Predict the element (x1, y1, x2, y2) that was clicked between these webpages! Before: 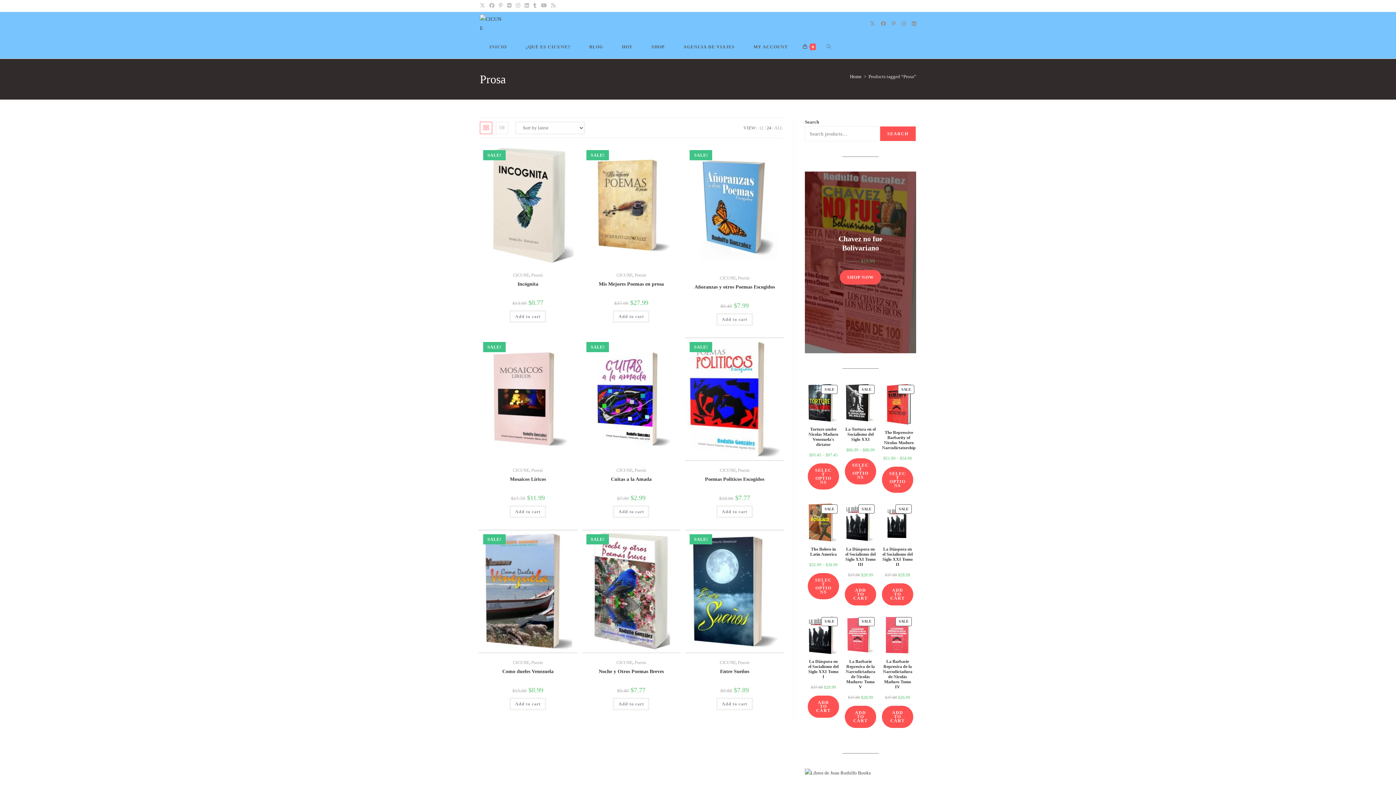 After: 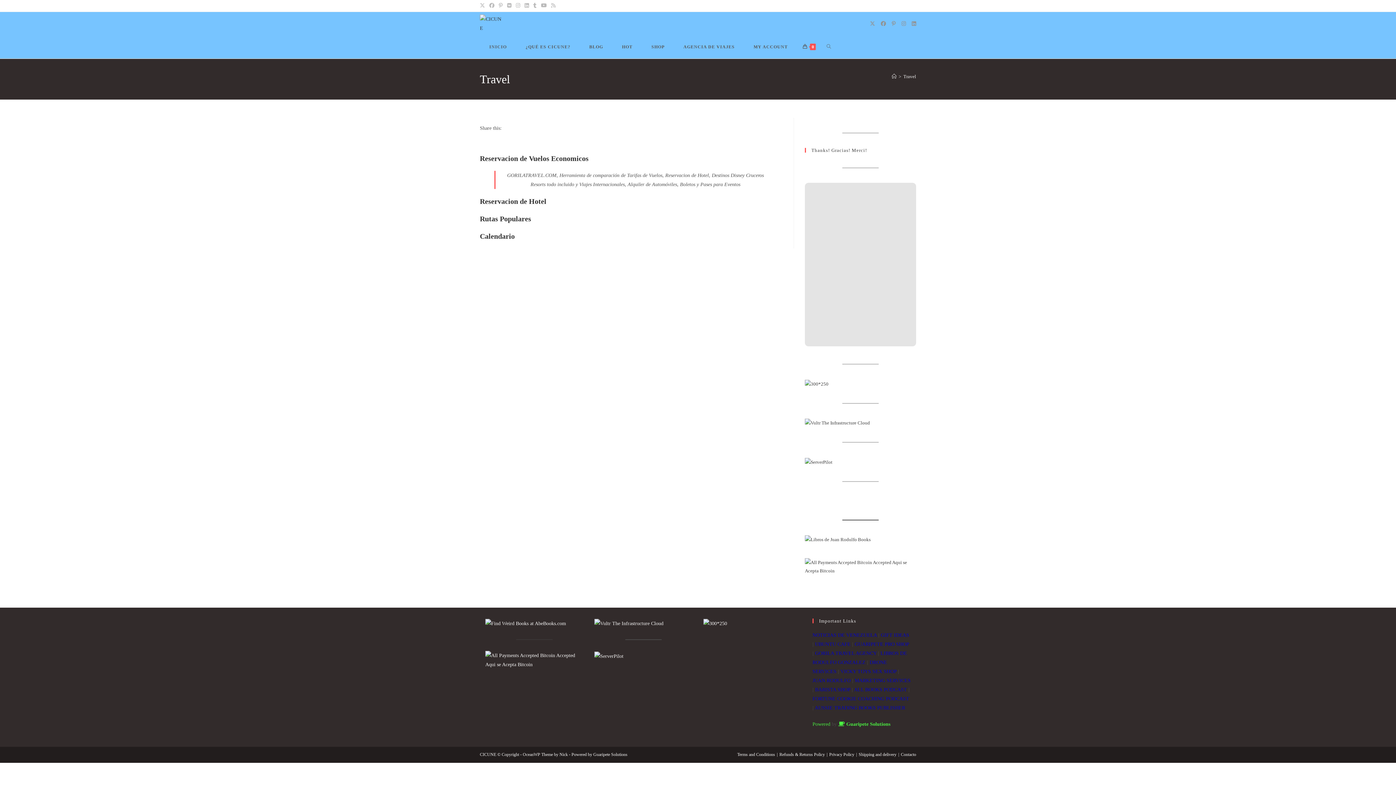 Action: bbox: (674, 35, 744, 58) label: AGENCIA DE VIAJES